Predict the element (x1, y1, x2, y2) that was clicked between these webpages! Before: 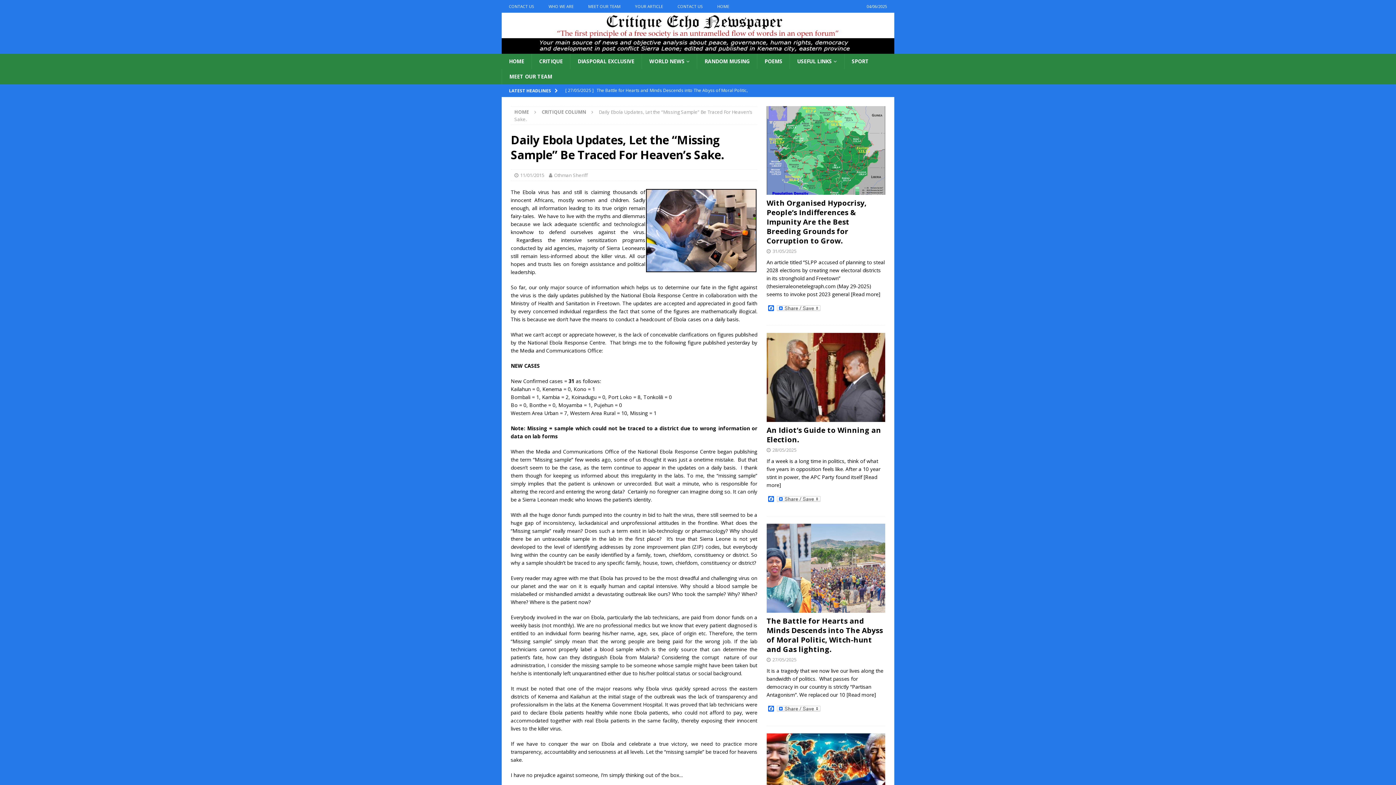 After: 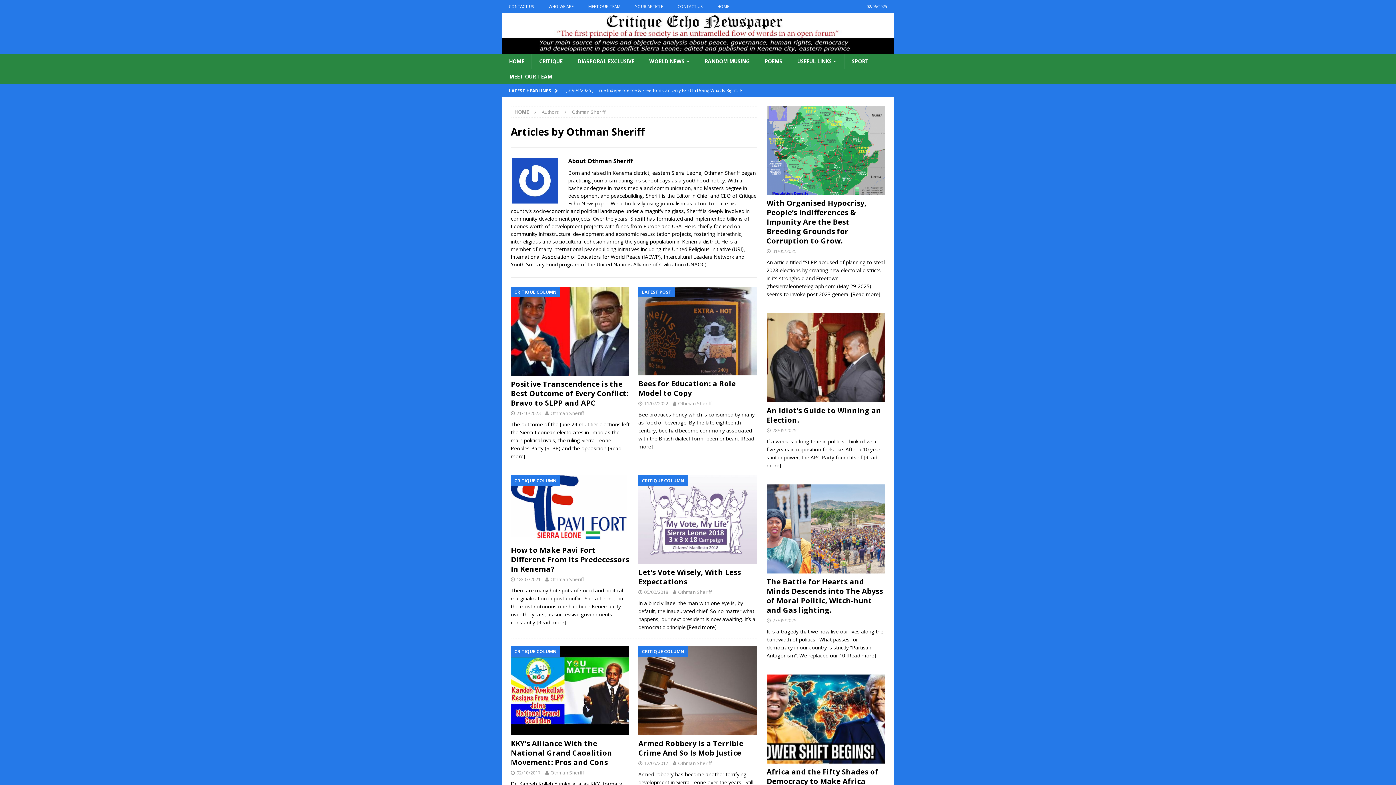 Action: bbox: (554, 171, 588, 178) label: Othman Sheriff